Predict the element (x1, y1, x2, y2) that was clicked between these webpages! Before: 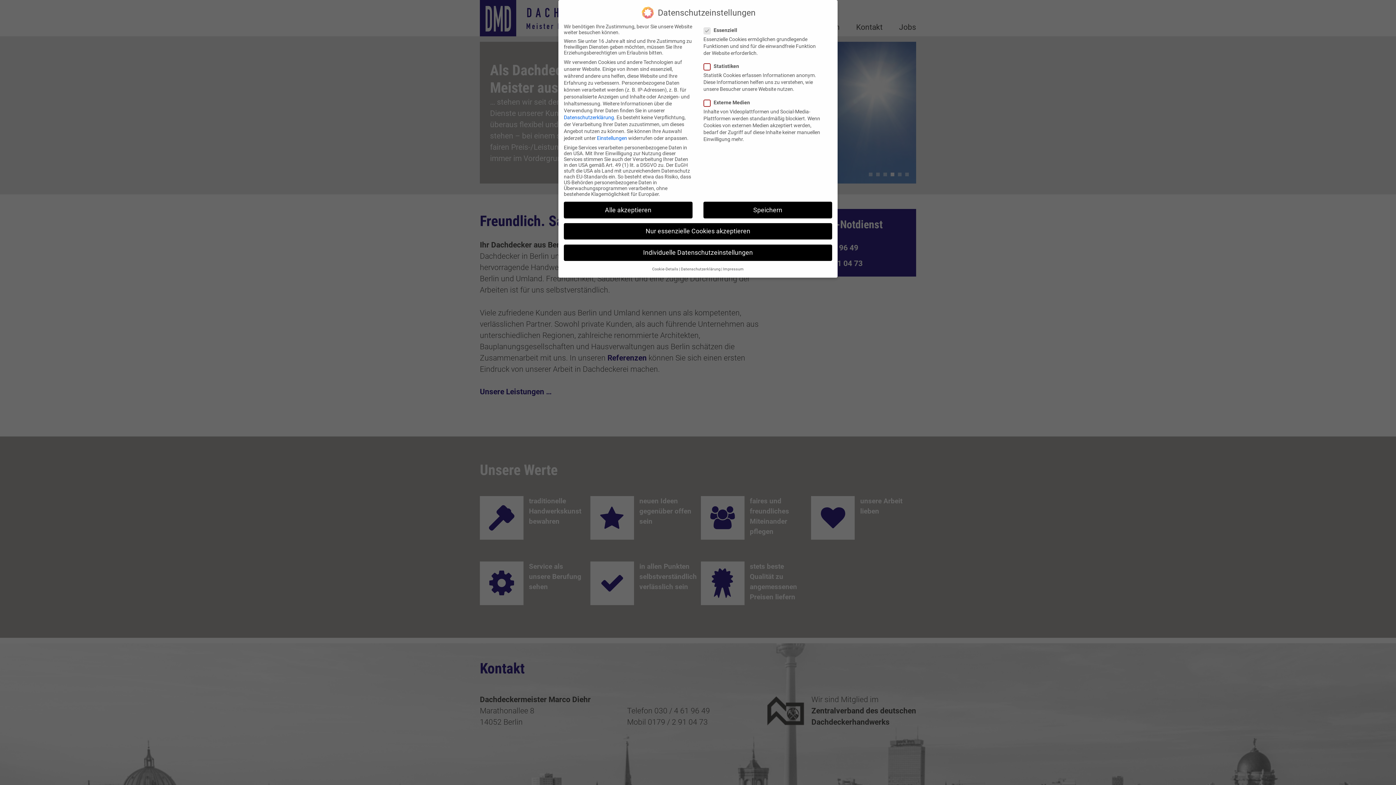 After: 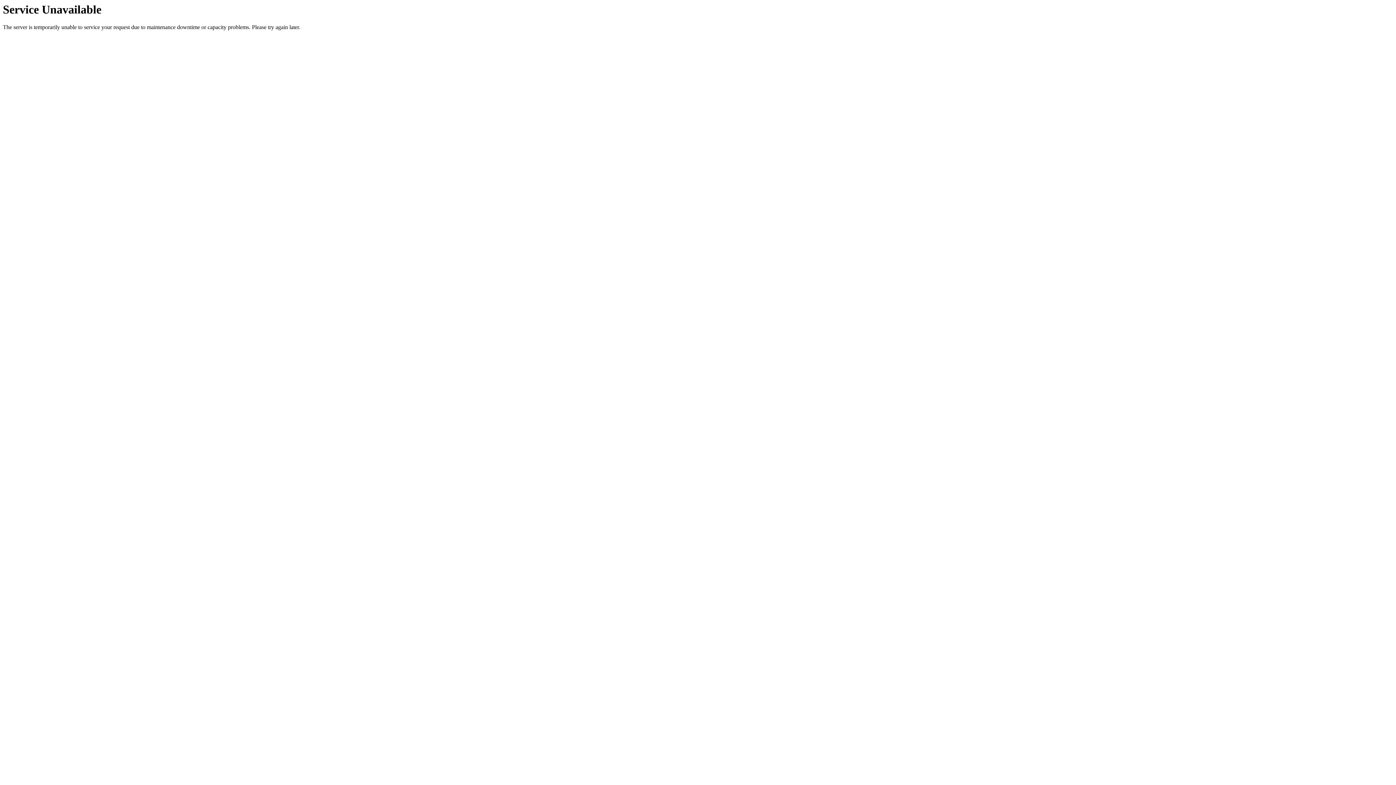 Action: bbox: (564, 114, 614, 120) label: Datenschutzerklärung